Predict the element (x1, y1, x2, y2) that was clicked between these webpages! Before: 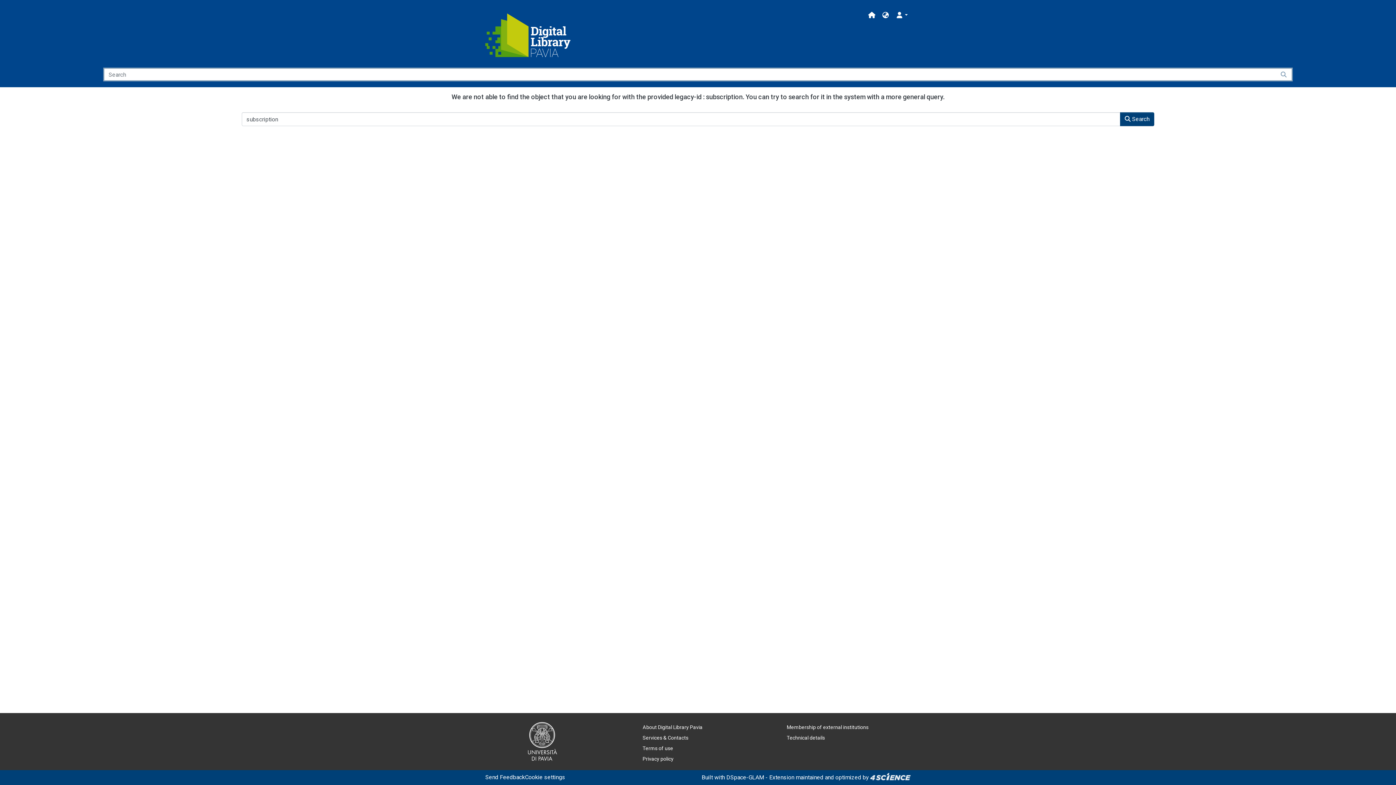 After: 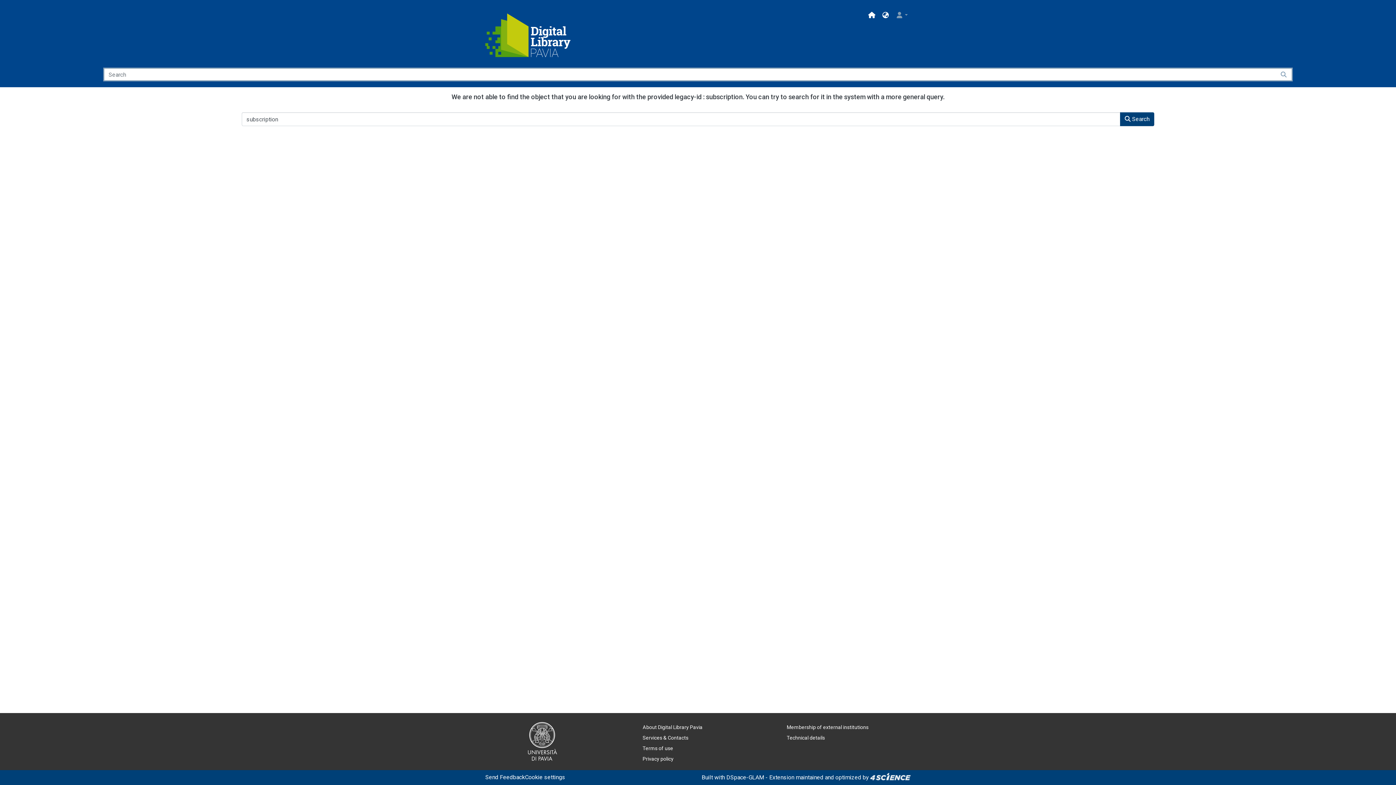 Action: label: Log In bbox: (892, 8, 910, 22)